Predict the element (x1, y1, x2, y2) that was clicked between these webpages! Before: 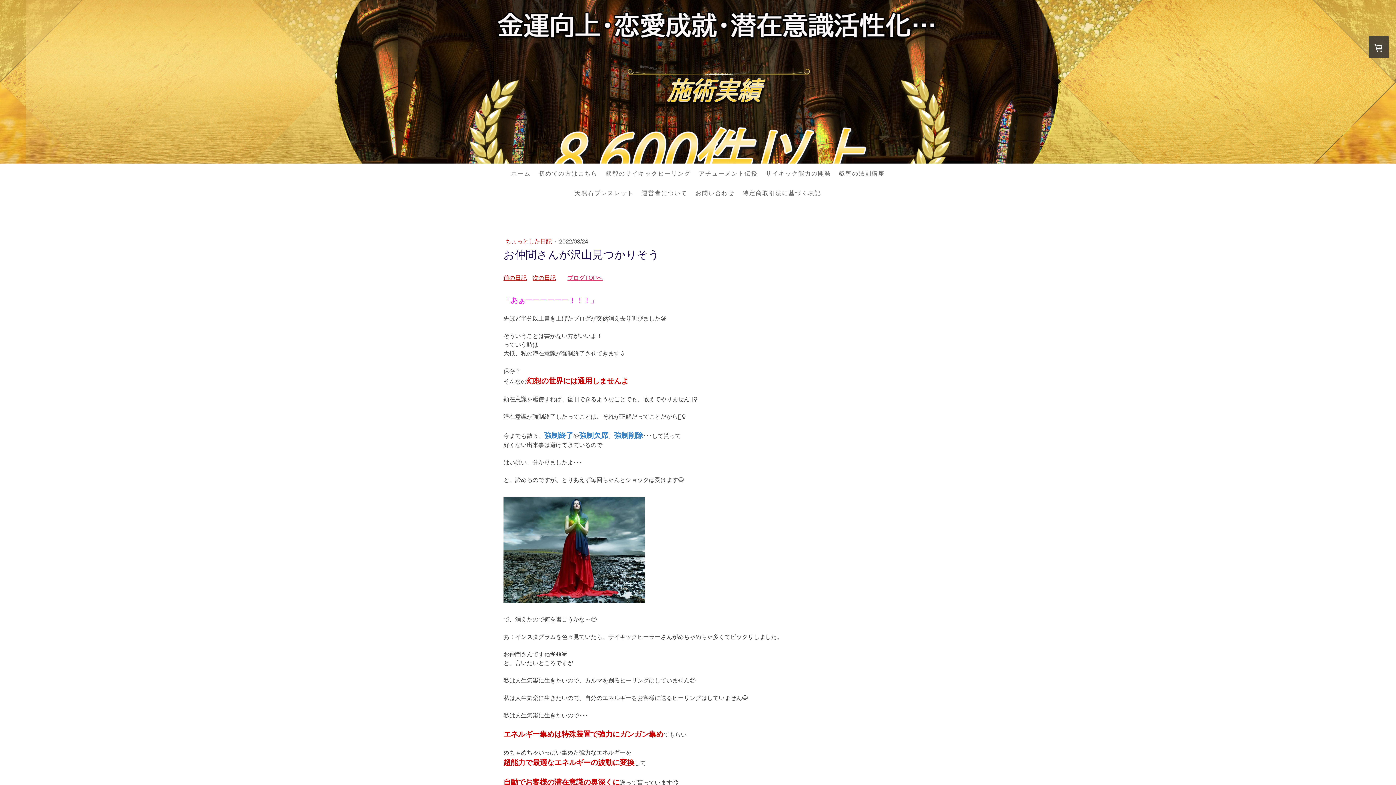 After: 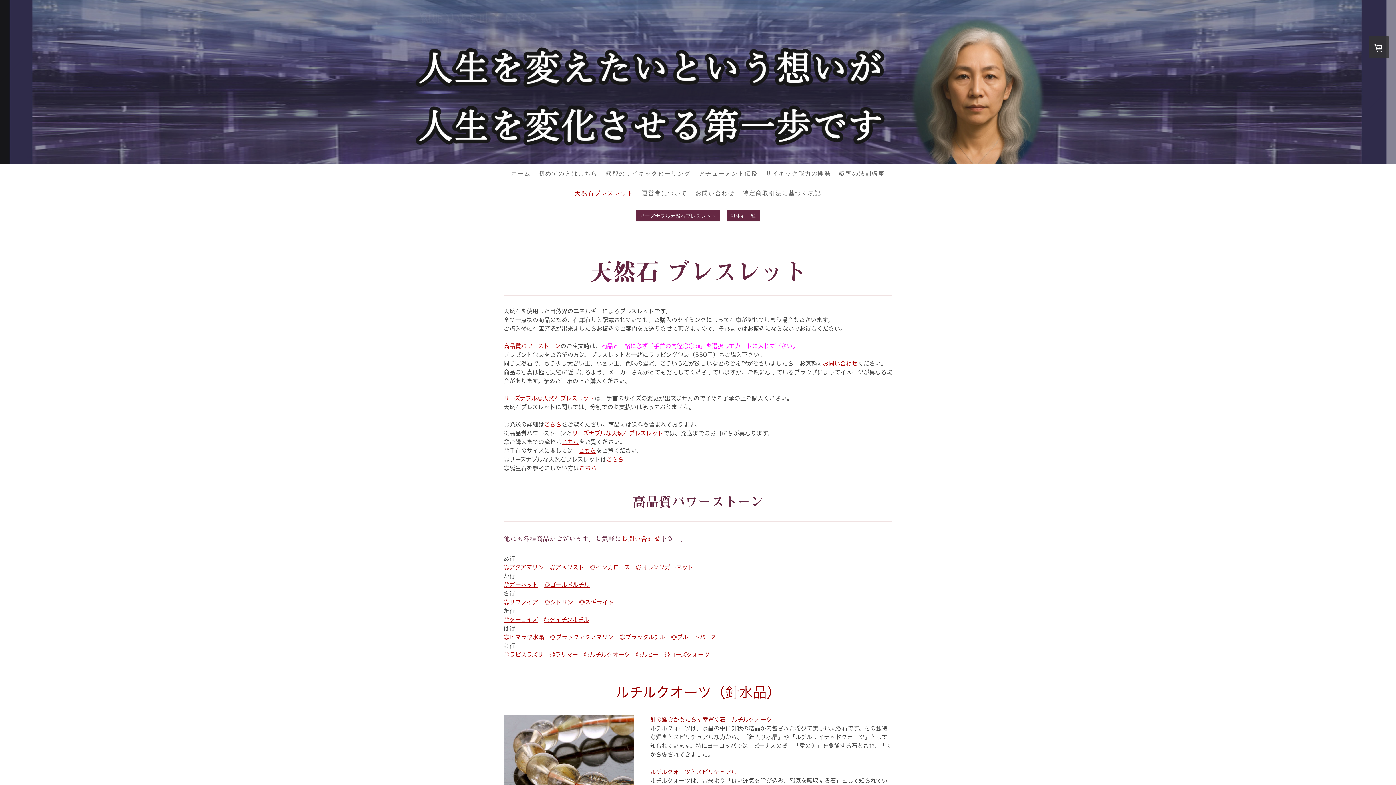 Action: label: 天然石ブレスレット bbox: (570, 185, 637, 201)